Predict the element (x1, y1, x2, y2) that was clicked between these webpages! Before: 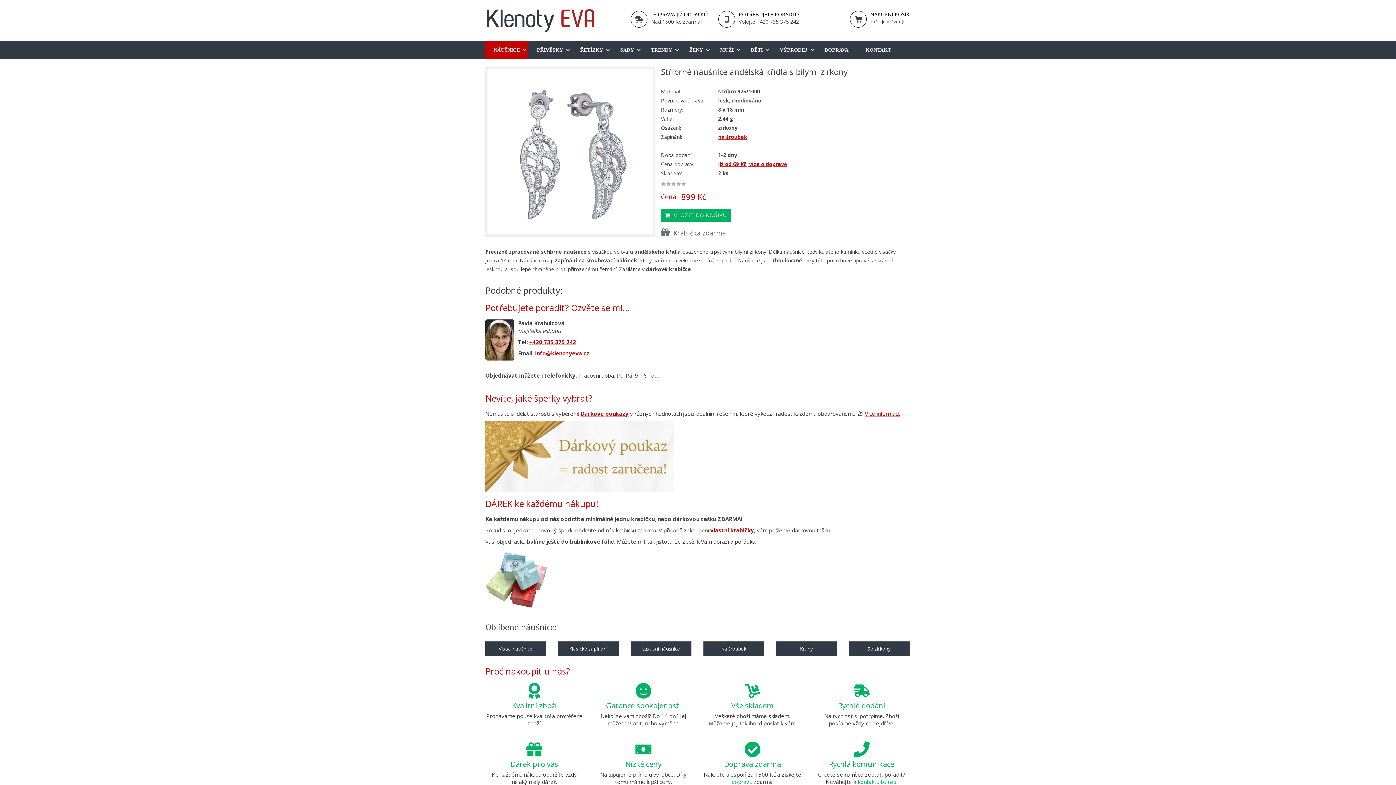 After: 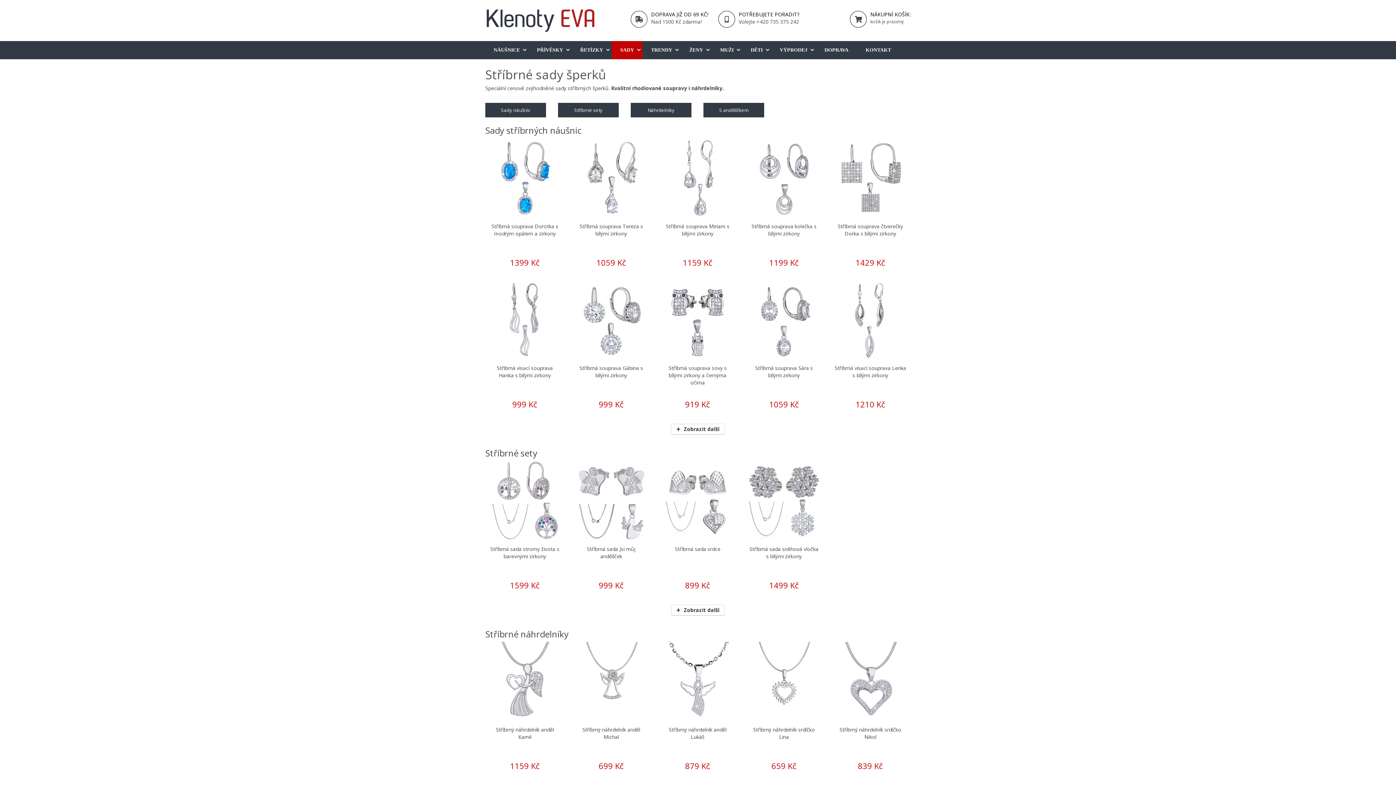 Action: label: SADY bbox: (612, 41, 642, 59)